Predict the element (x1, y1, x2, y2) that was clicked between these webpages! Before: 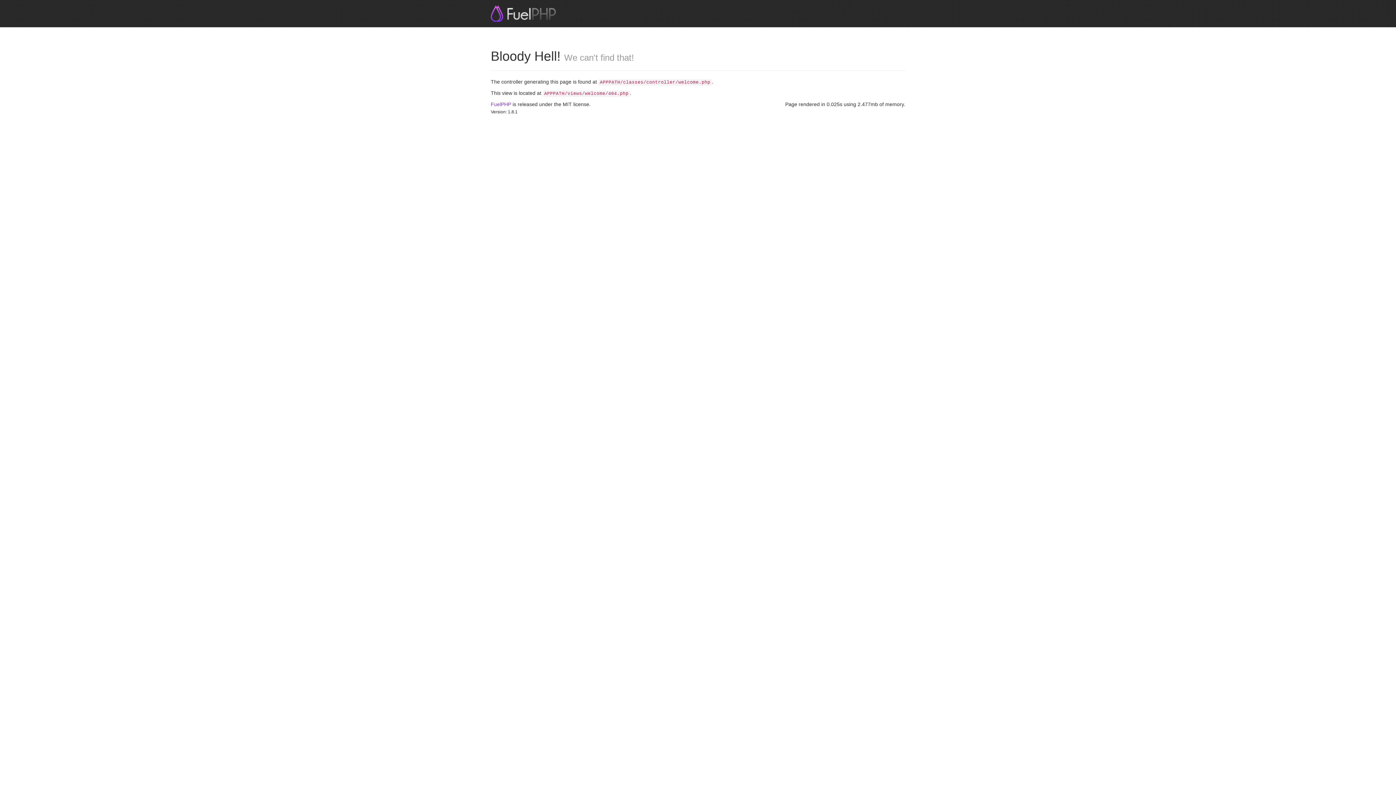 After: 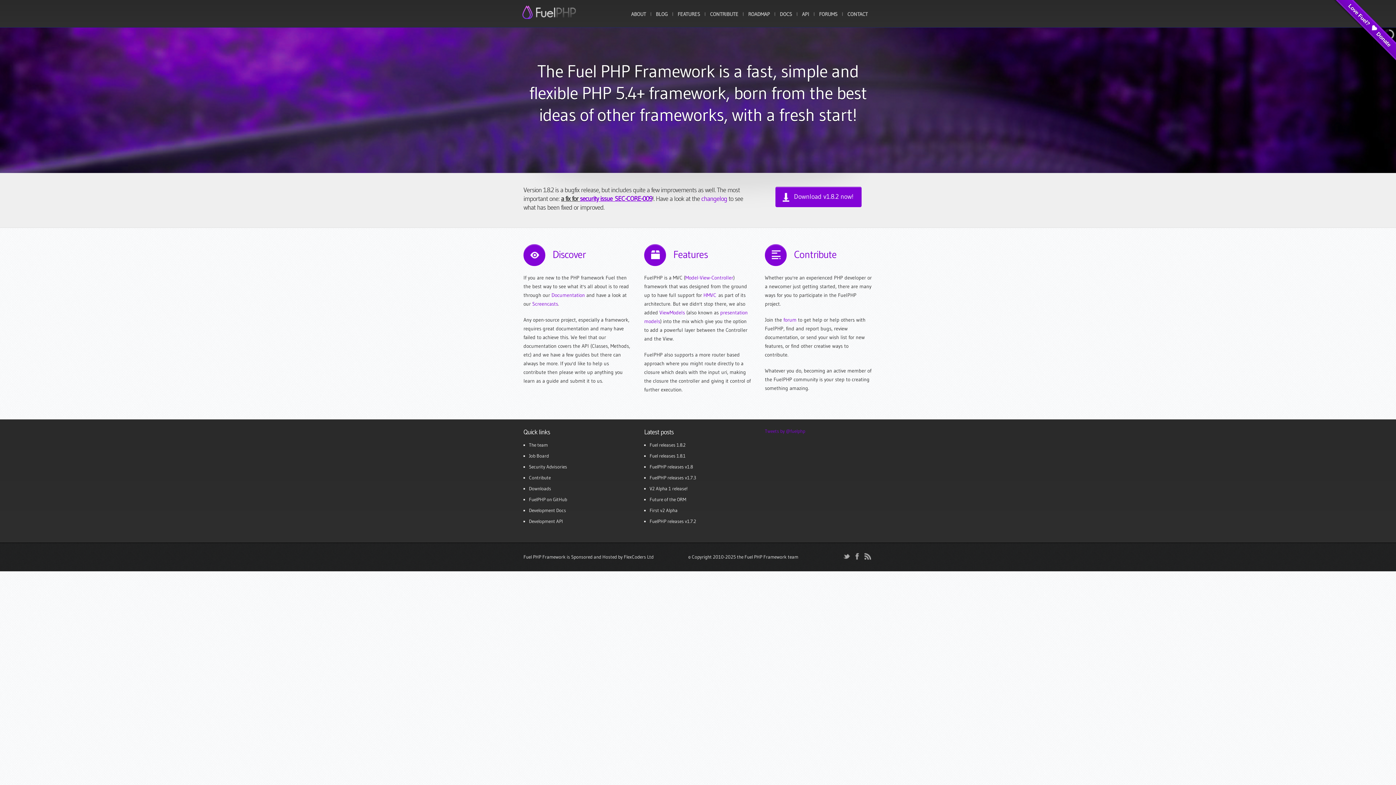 Action: label: FuelPHP bbox: (490, 101, 511, 107)